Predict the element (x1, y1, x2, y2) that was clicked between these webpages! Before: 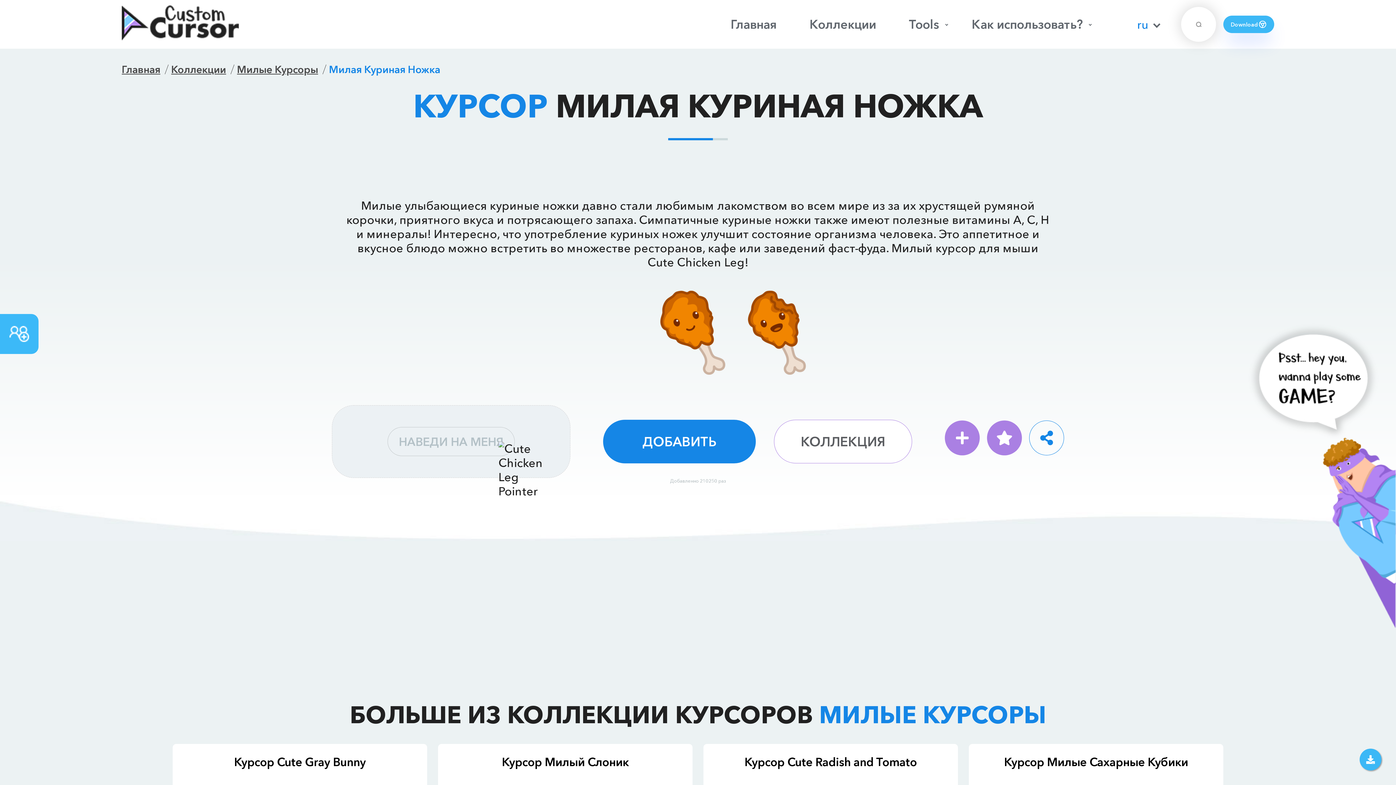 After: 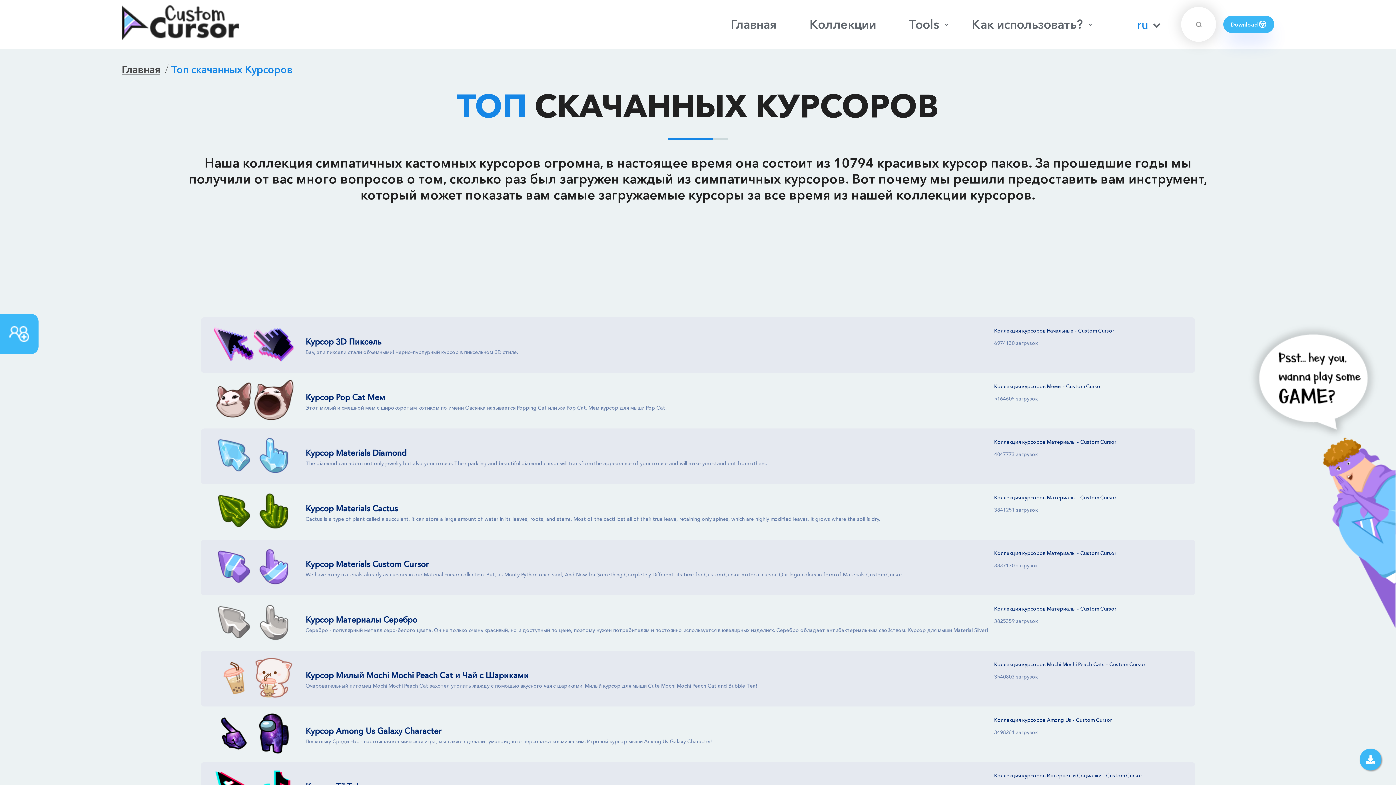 Action: bbox: (670, 478, 726, 484) label: Добавленно 210250 раз